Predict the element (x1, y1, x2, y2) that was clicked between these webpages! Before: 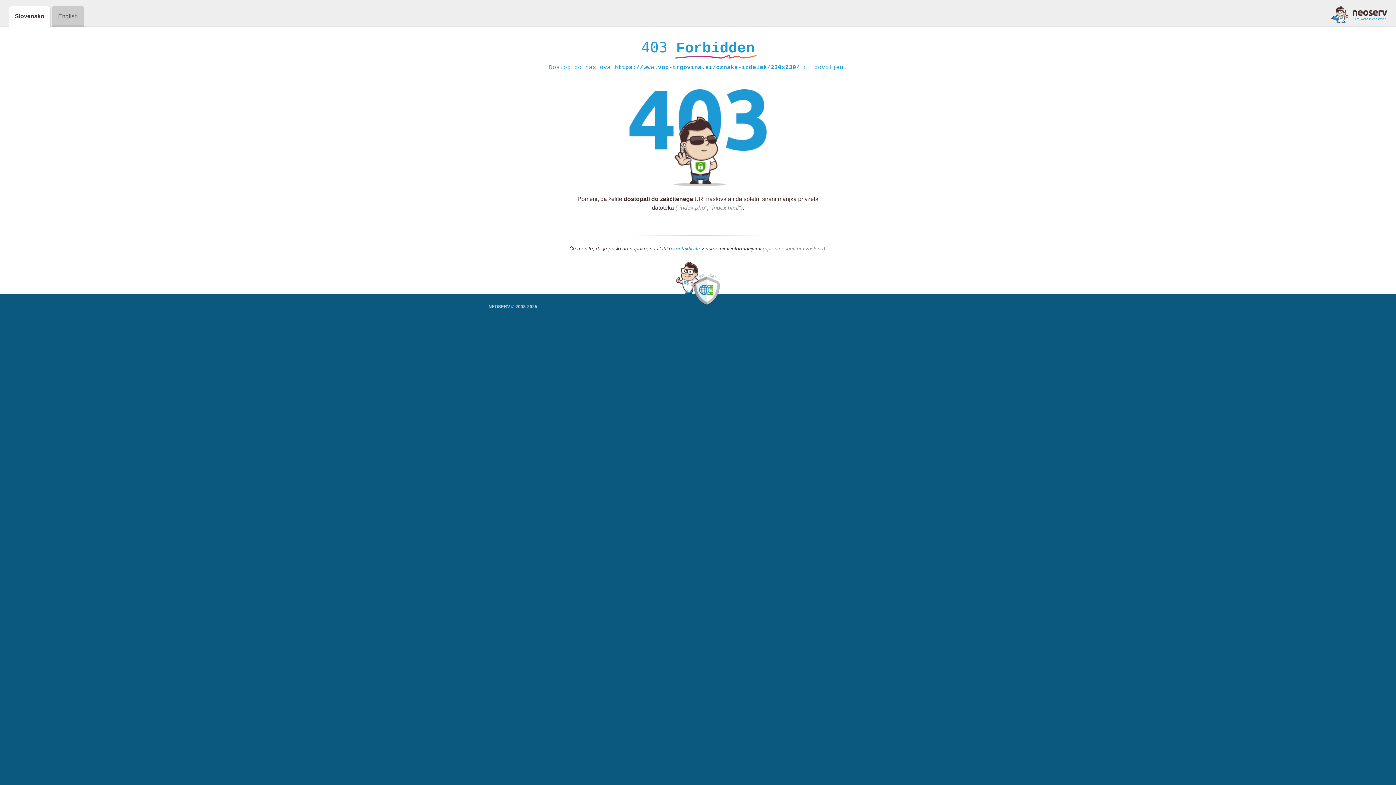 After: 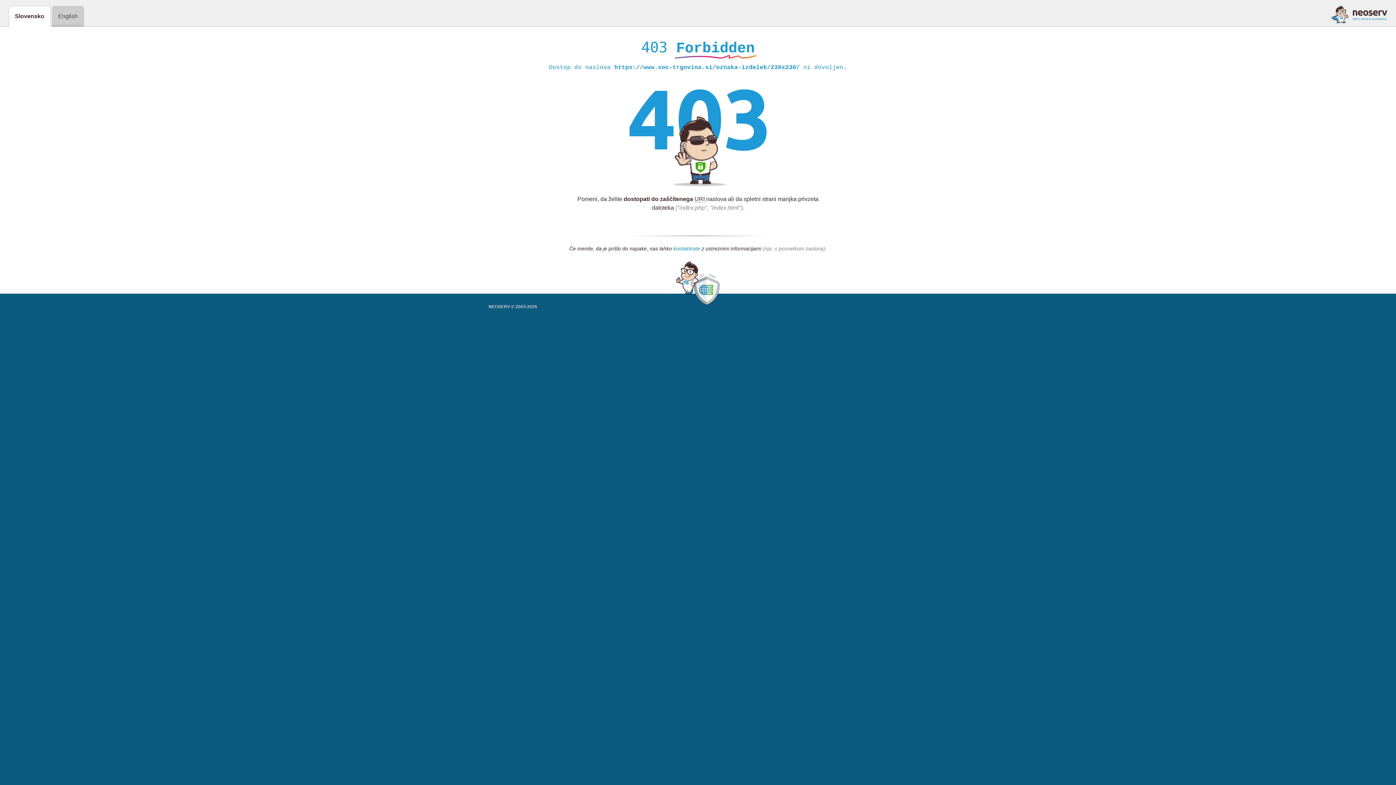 Action: bbox: (673, 245, 700, 252) label: kontaktirate